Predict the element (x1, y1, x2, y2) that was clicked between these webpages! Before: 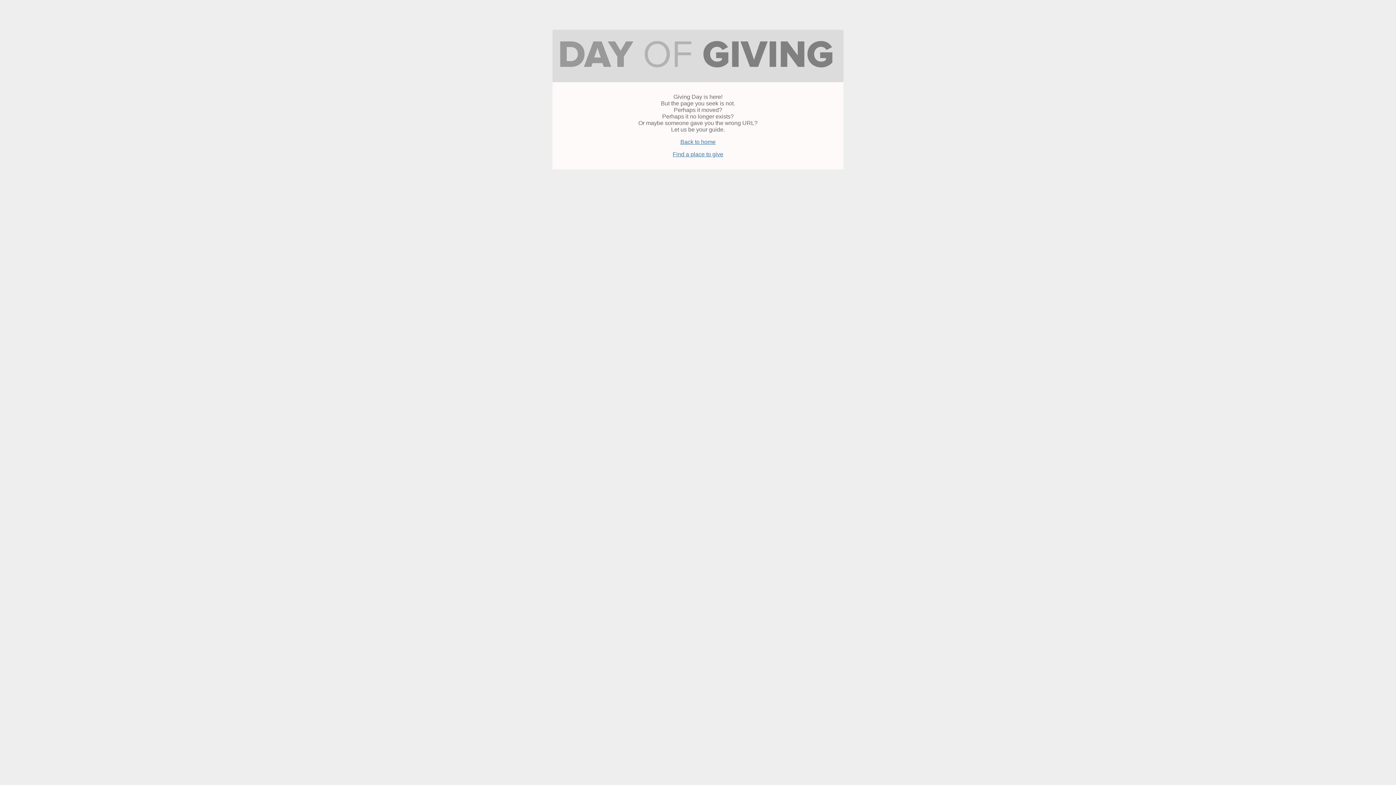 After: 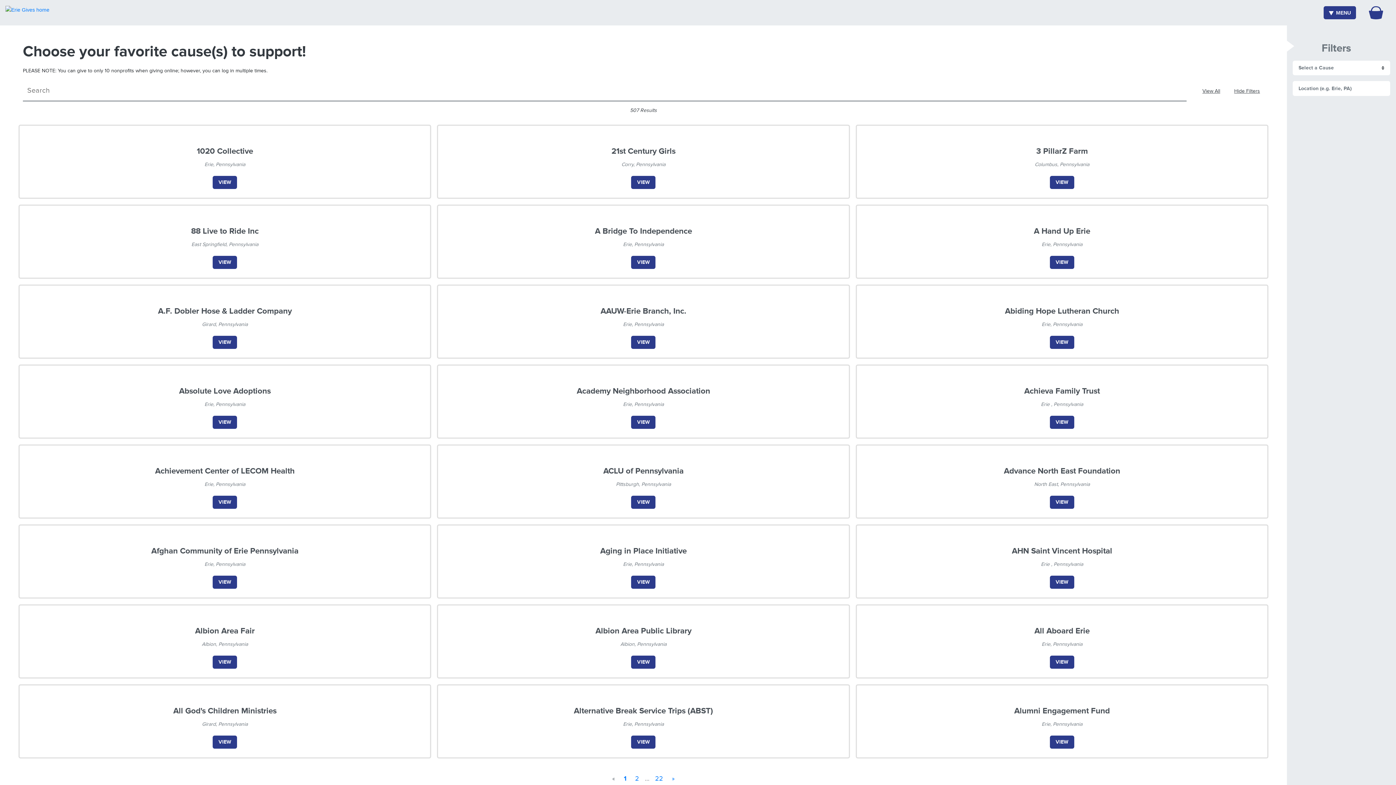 Action: bbox: (672, 151, 723, 157) label: Find a place to give